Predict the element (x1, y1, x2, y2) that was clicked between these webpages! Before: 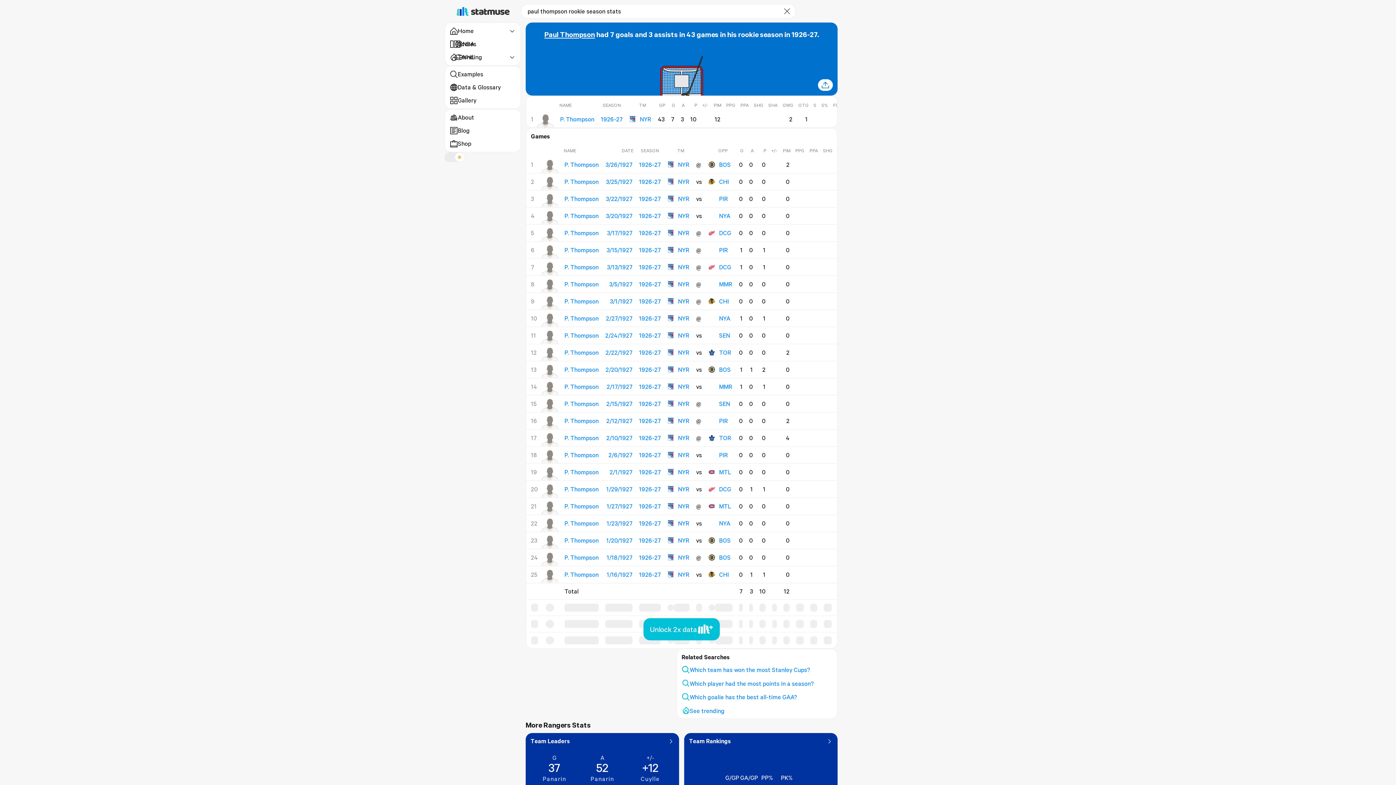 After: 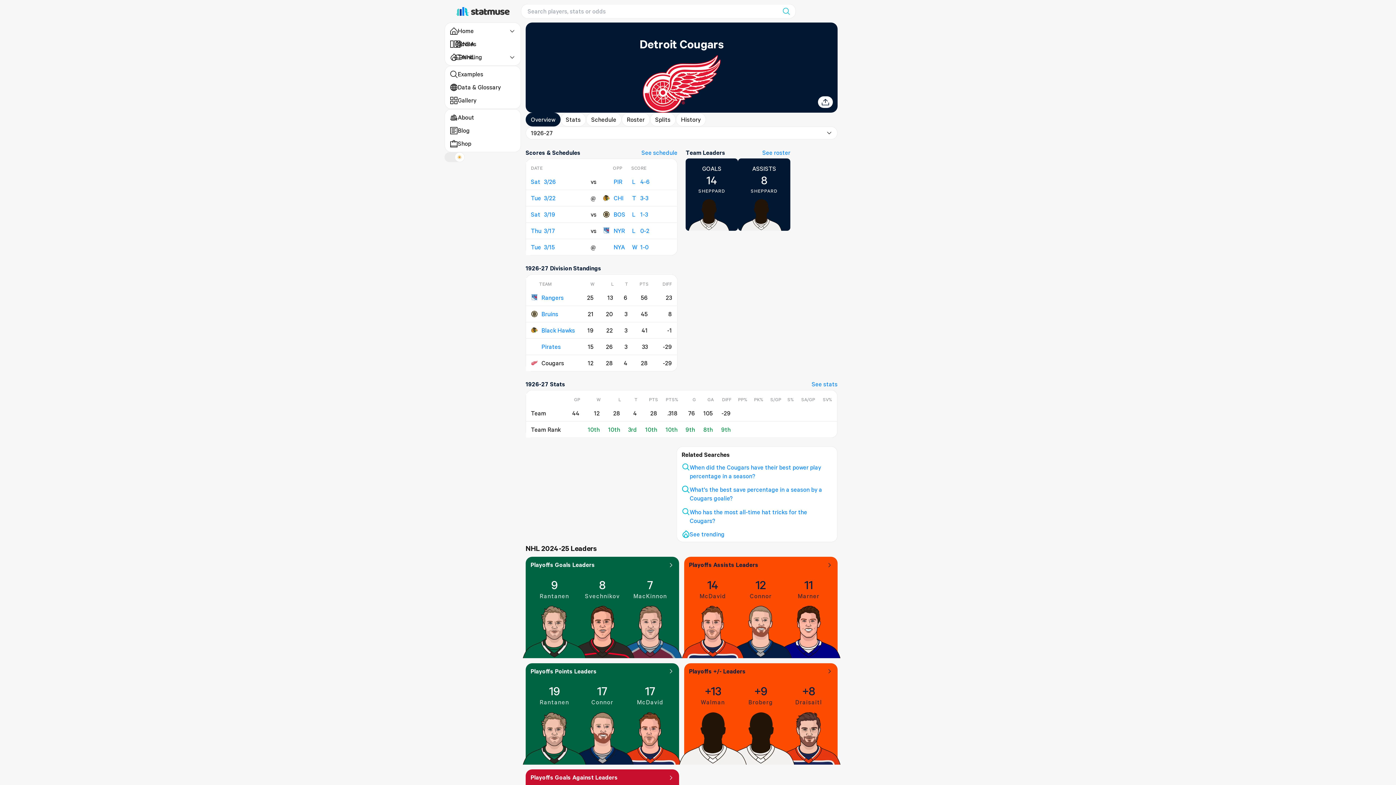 Action: label: DCG bbox: (708, 263, 732, 271)